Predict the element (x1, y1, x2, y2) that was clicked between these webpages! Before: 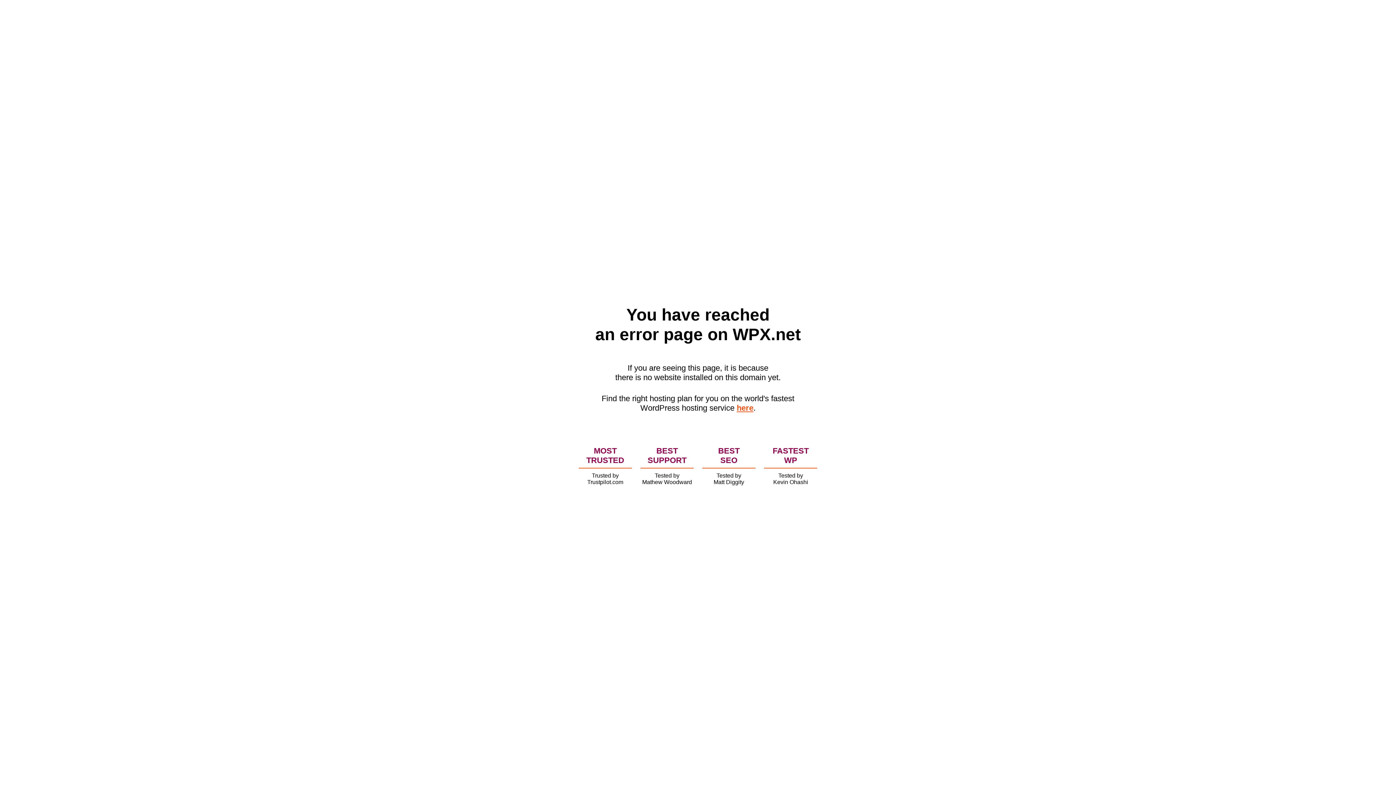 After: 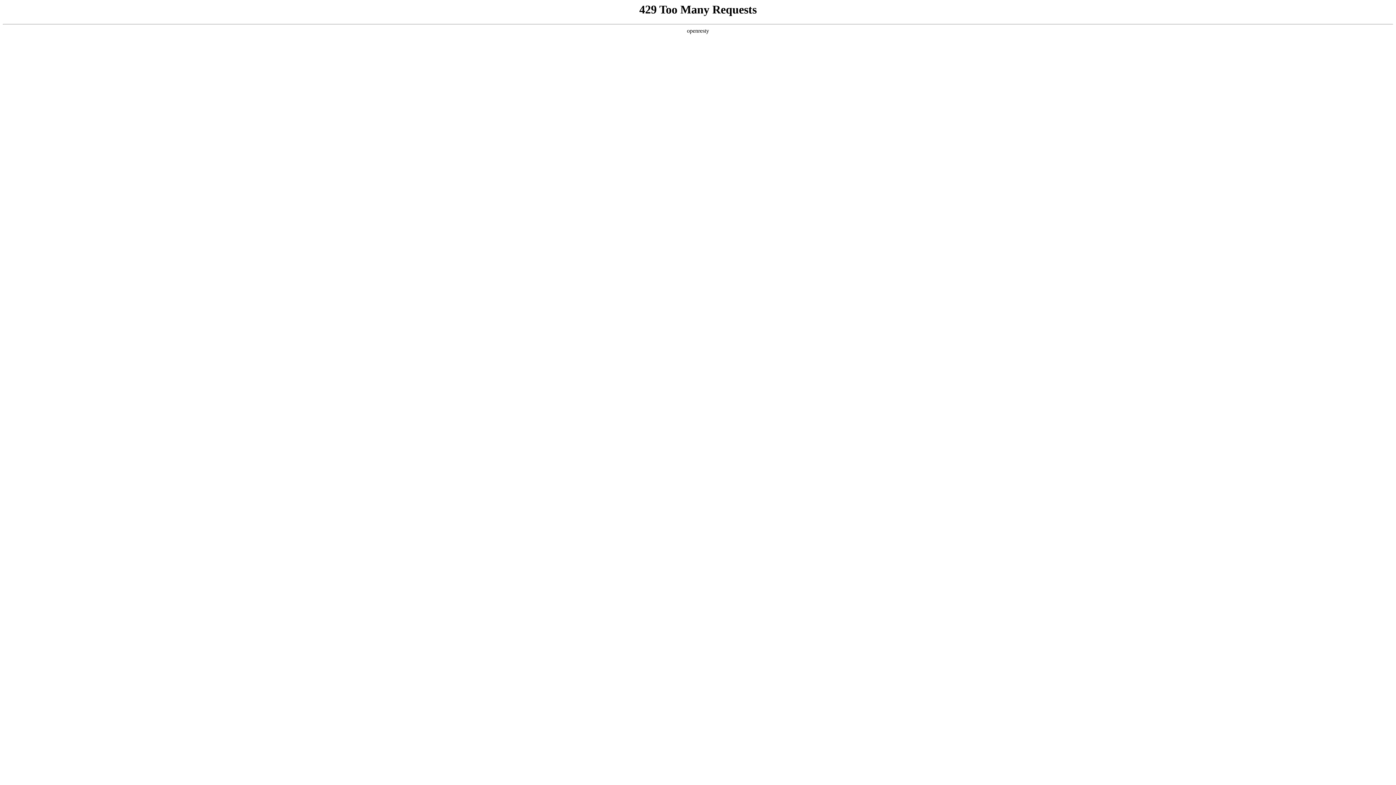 Action: bbox: (736, 403, 753, 412) label: here